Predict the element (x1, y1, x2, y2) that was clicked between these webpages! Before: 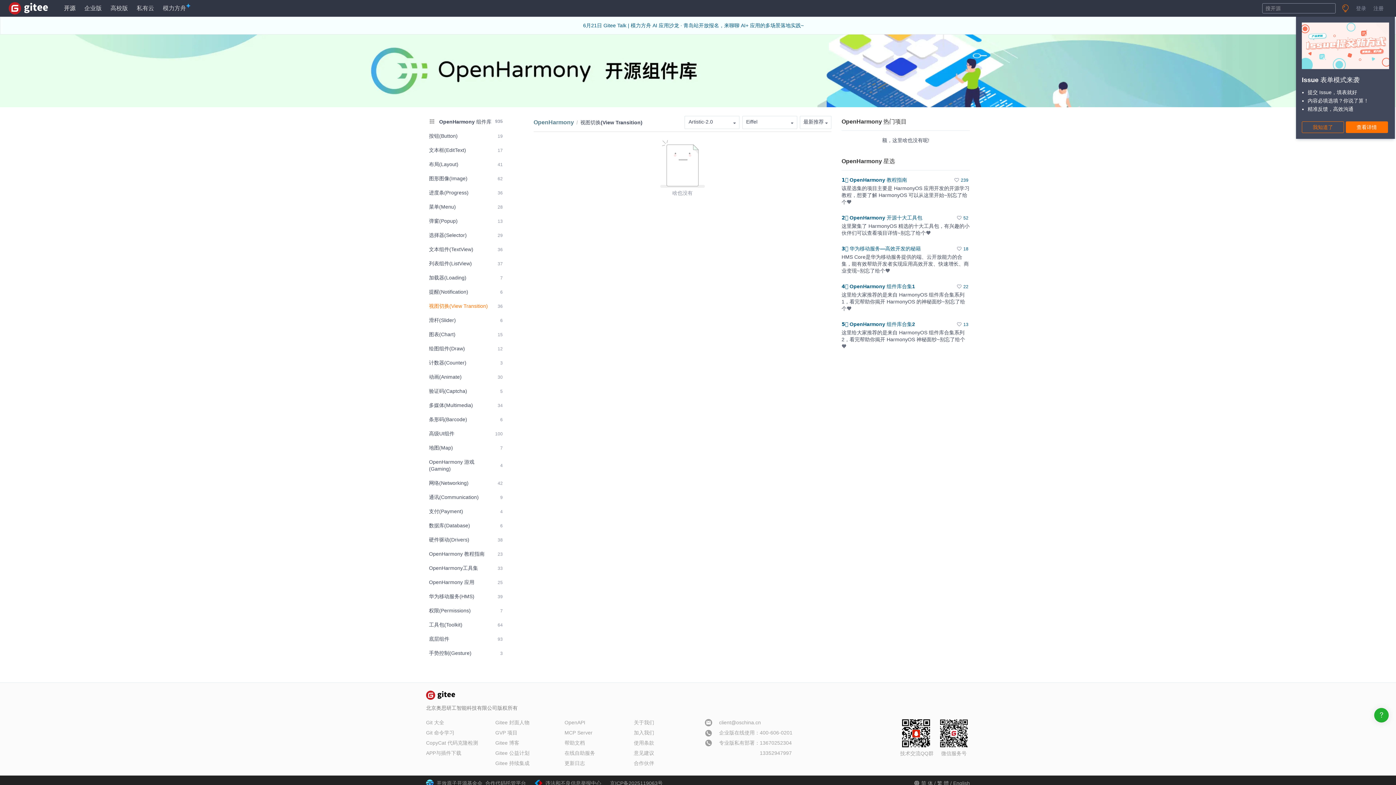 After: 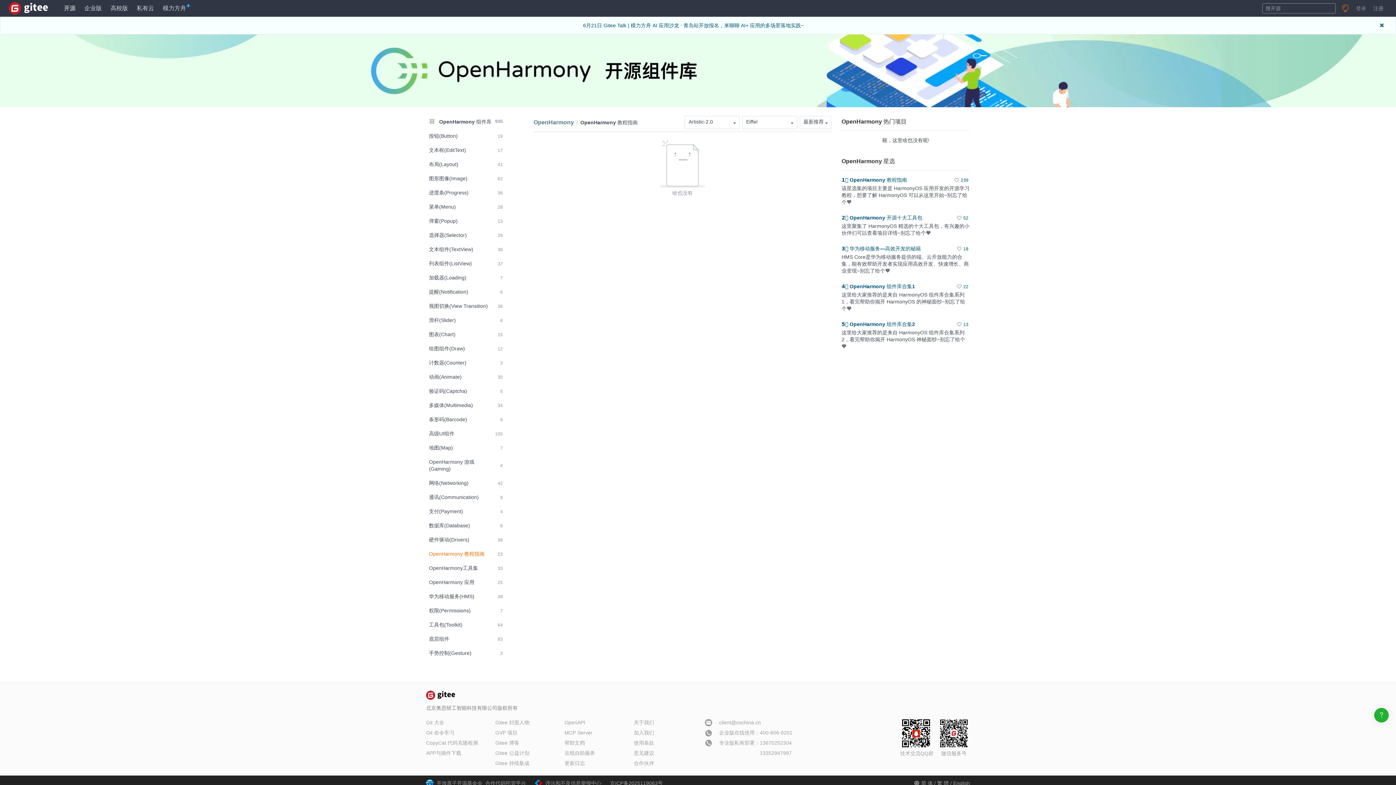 Action: label: OpenHarmony 教程指南
23 bbox: (426, 548, 505, 560)